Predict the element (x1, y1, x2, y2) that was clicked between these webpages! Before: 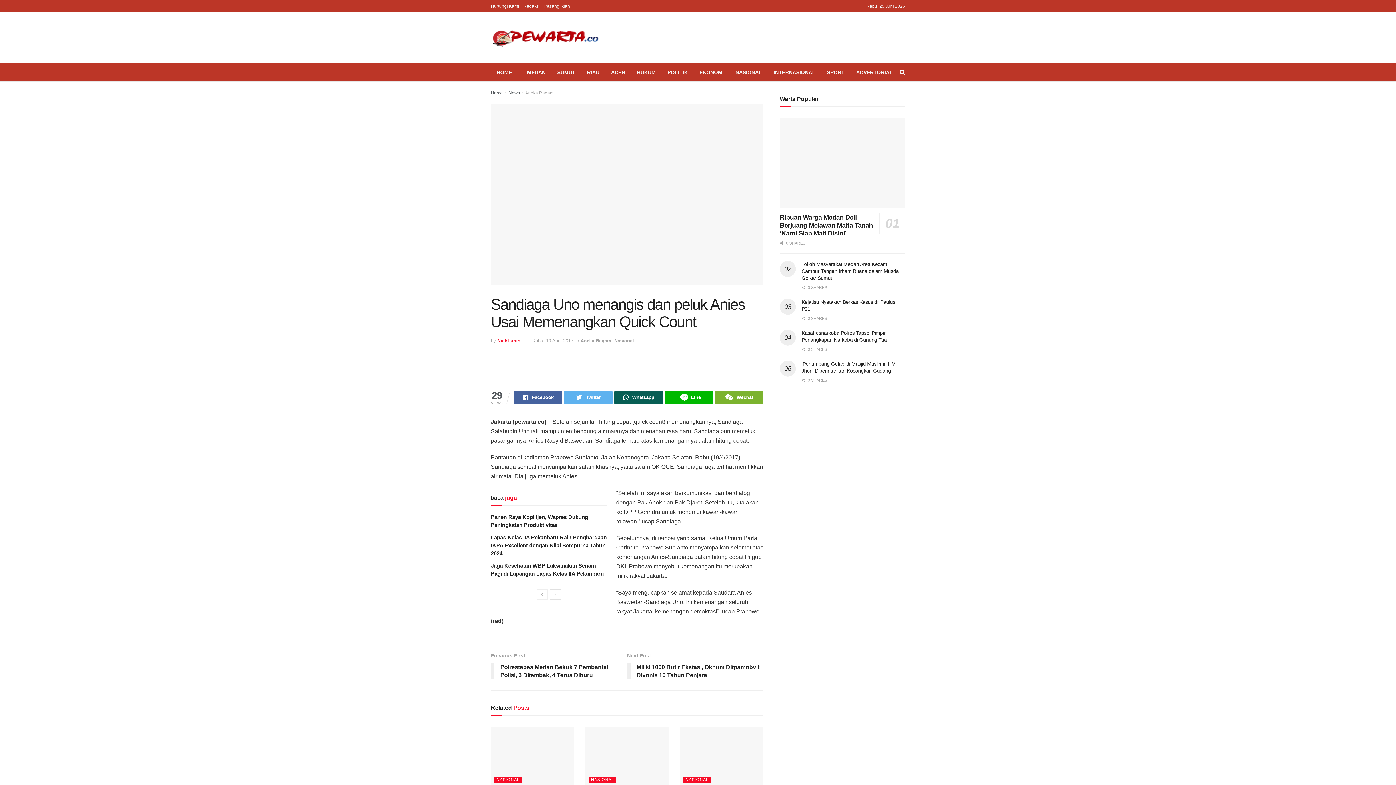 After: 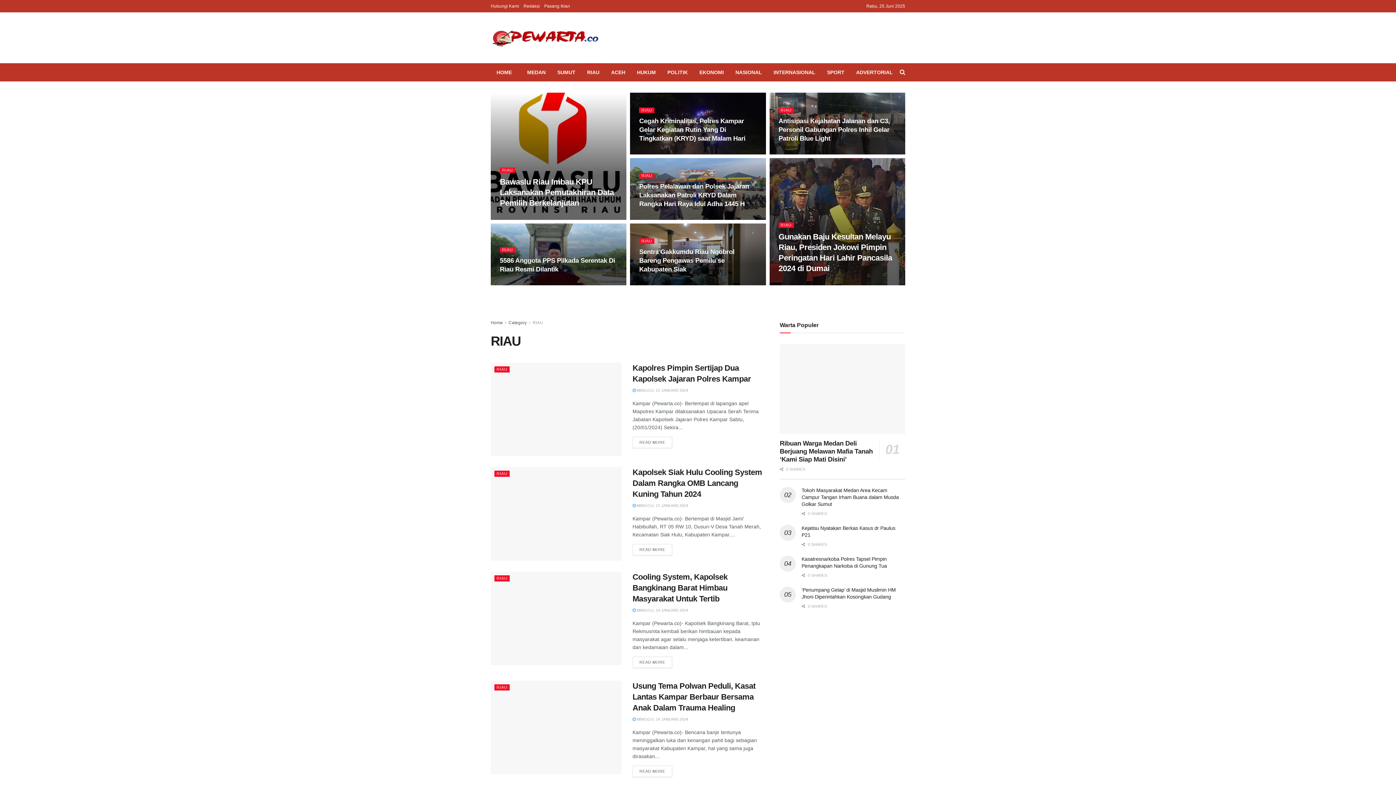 Action: label: RIAU bbox: (581, 63, 605, 81)